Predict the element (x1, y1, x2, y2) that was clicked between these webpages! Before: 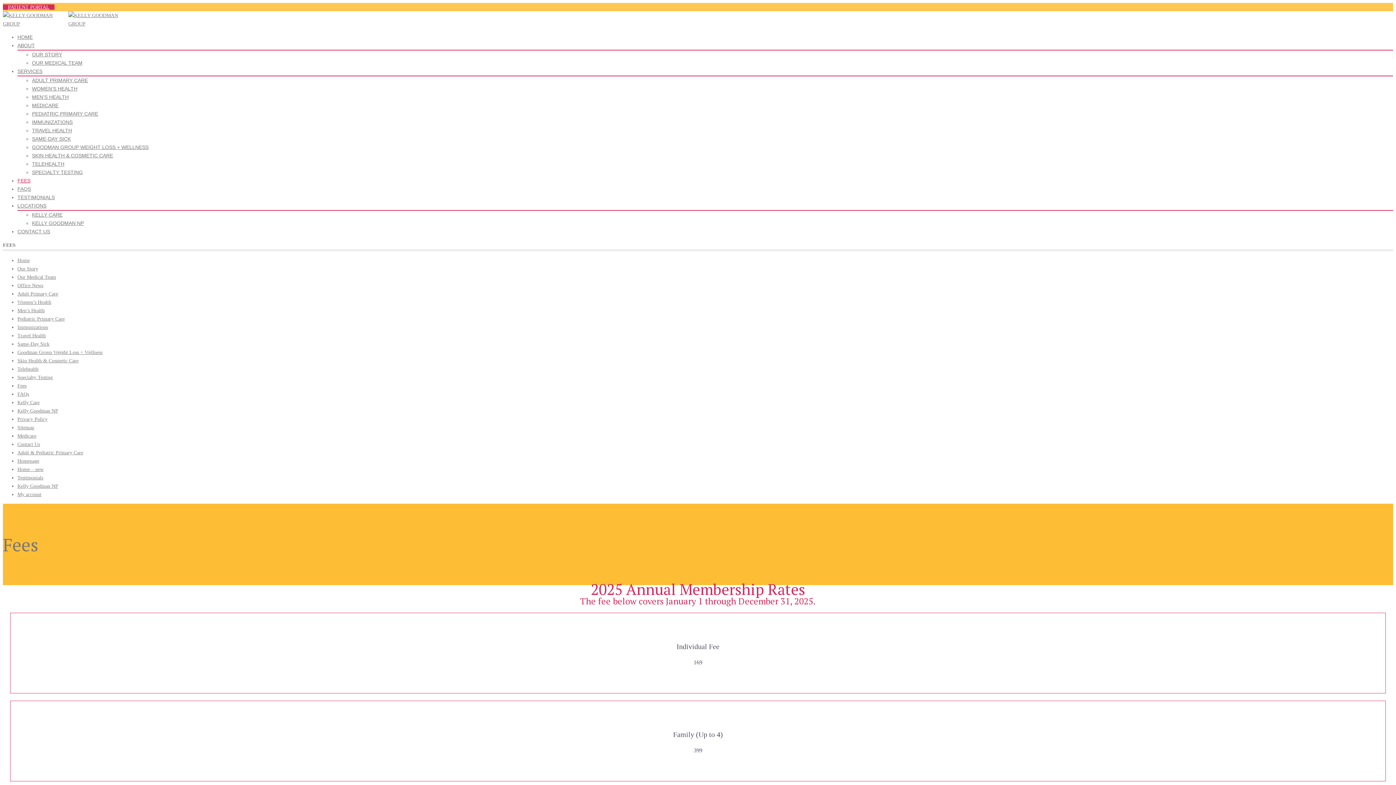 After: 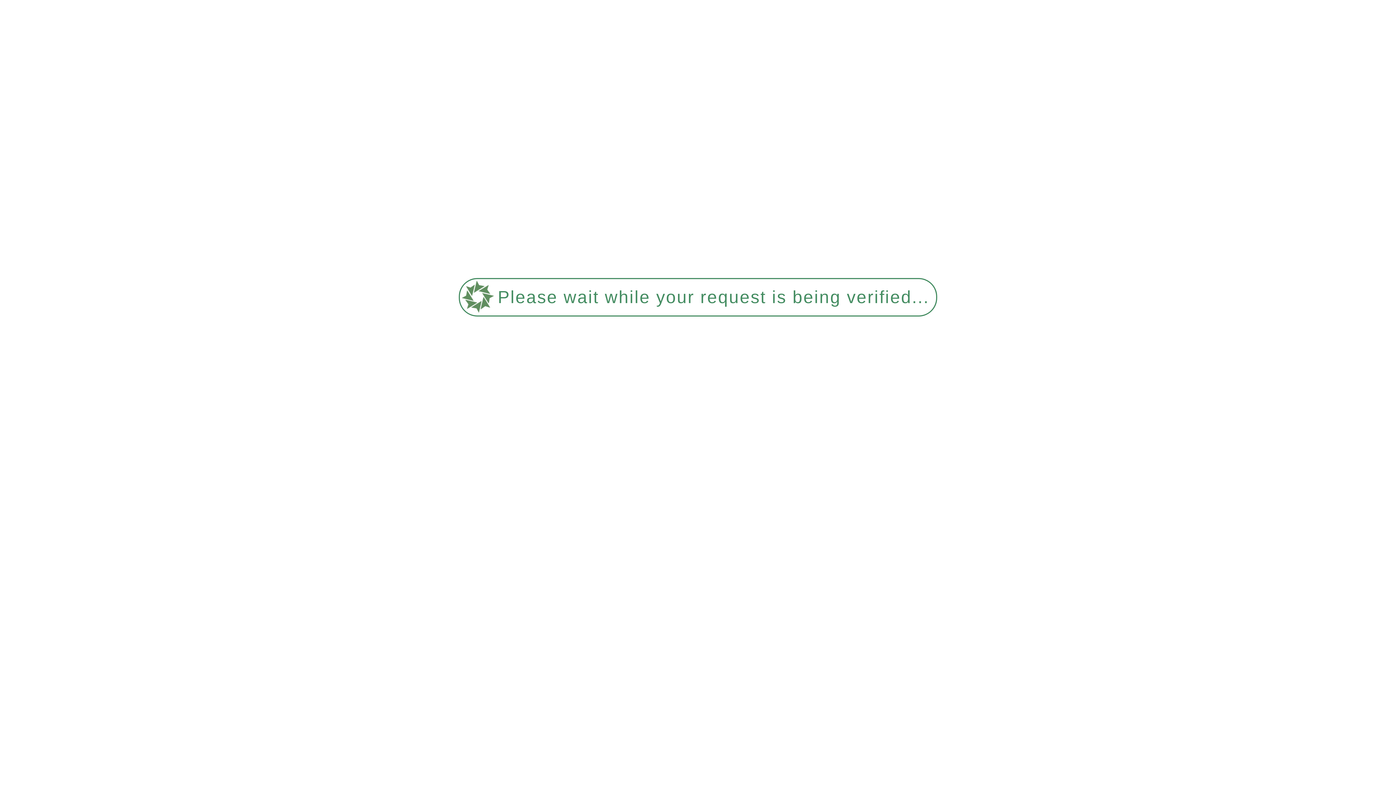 Action: bbox: (17, 391, 29, 397) label: FAQs